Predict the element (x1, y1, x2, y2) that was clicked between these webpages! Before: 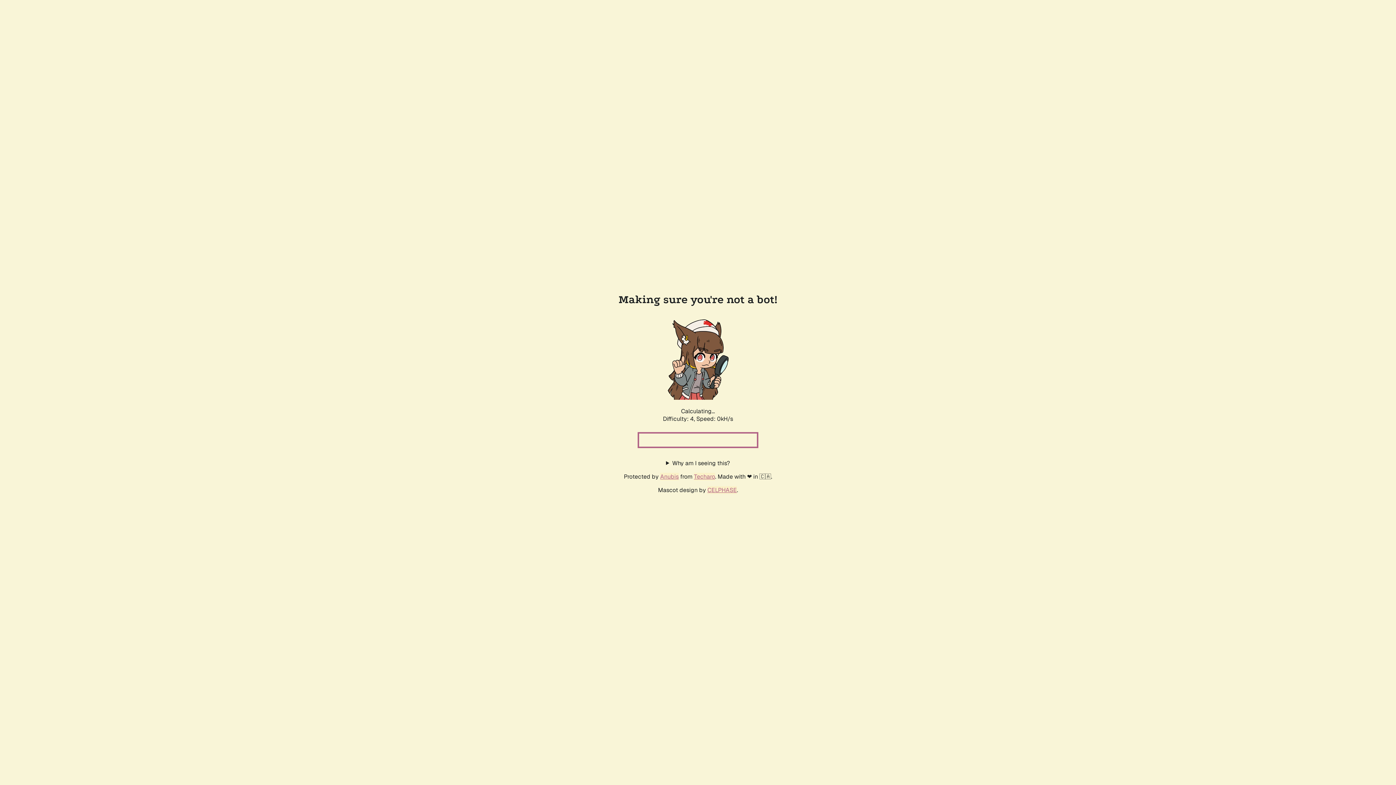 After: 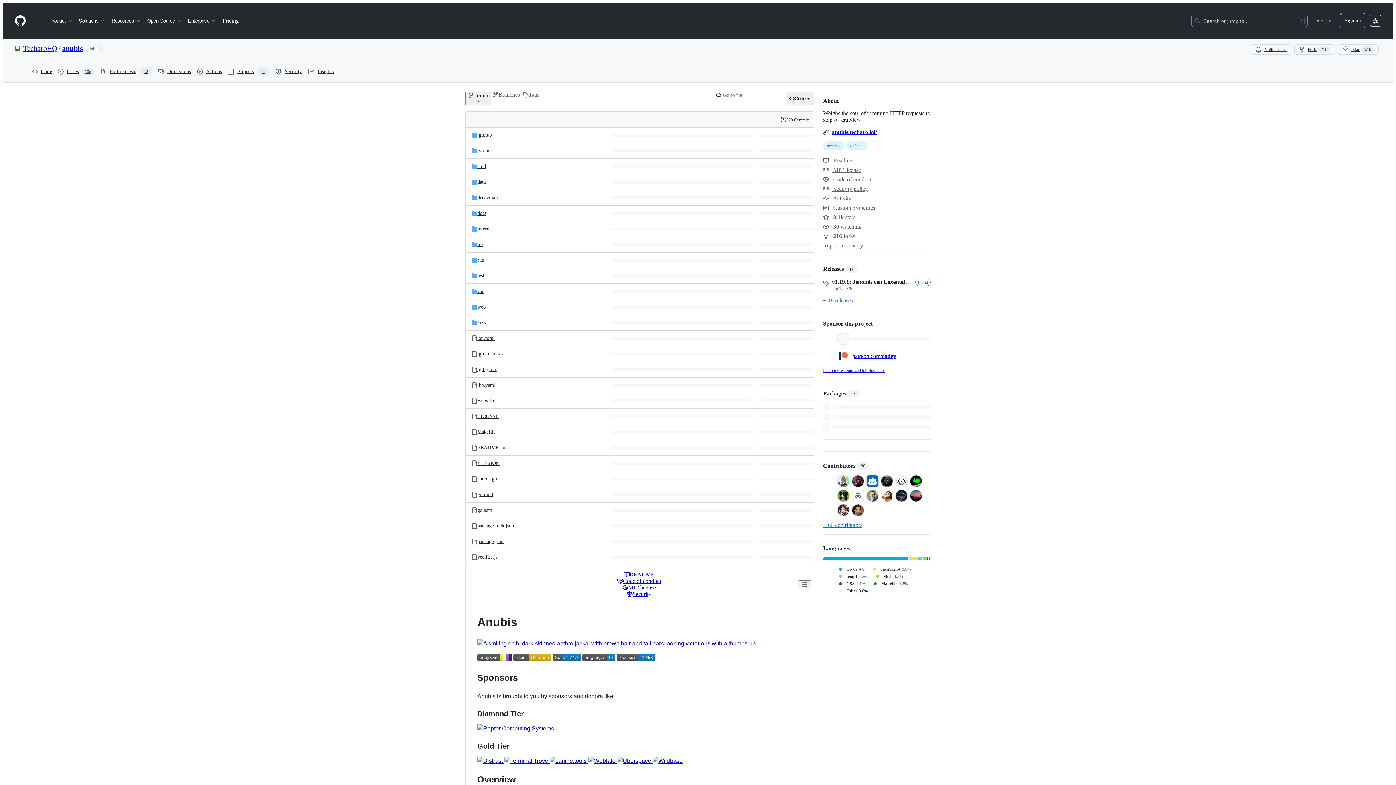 Action: bbox: (660, 472, 678, 480) label: Anubis